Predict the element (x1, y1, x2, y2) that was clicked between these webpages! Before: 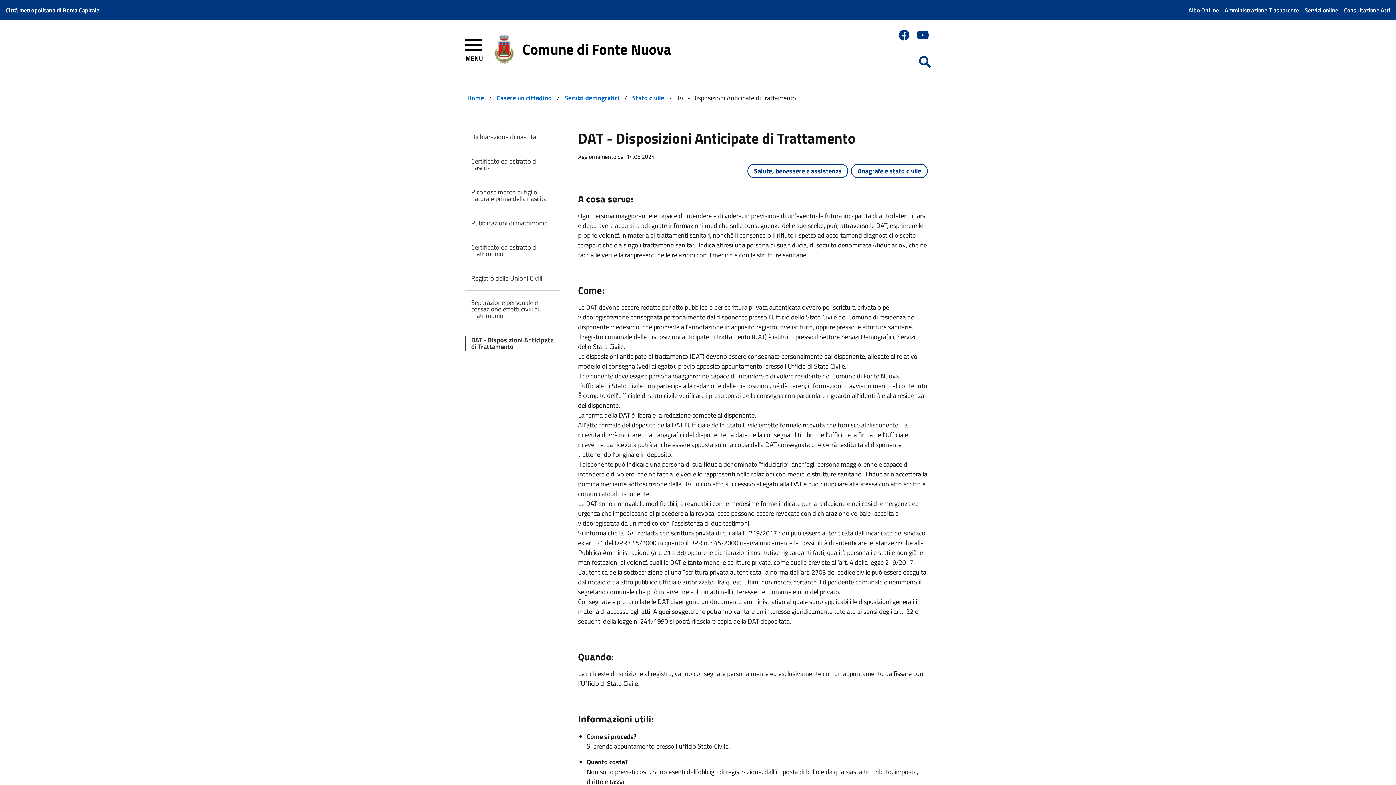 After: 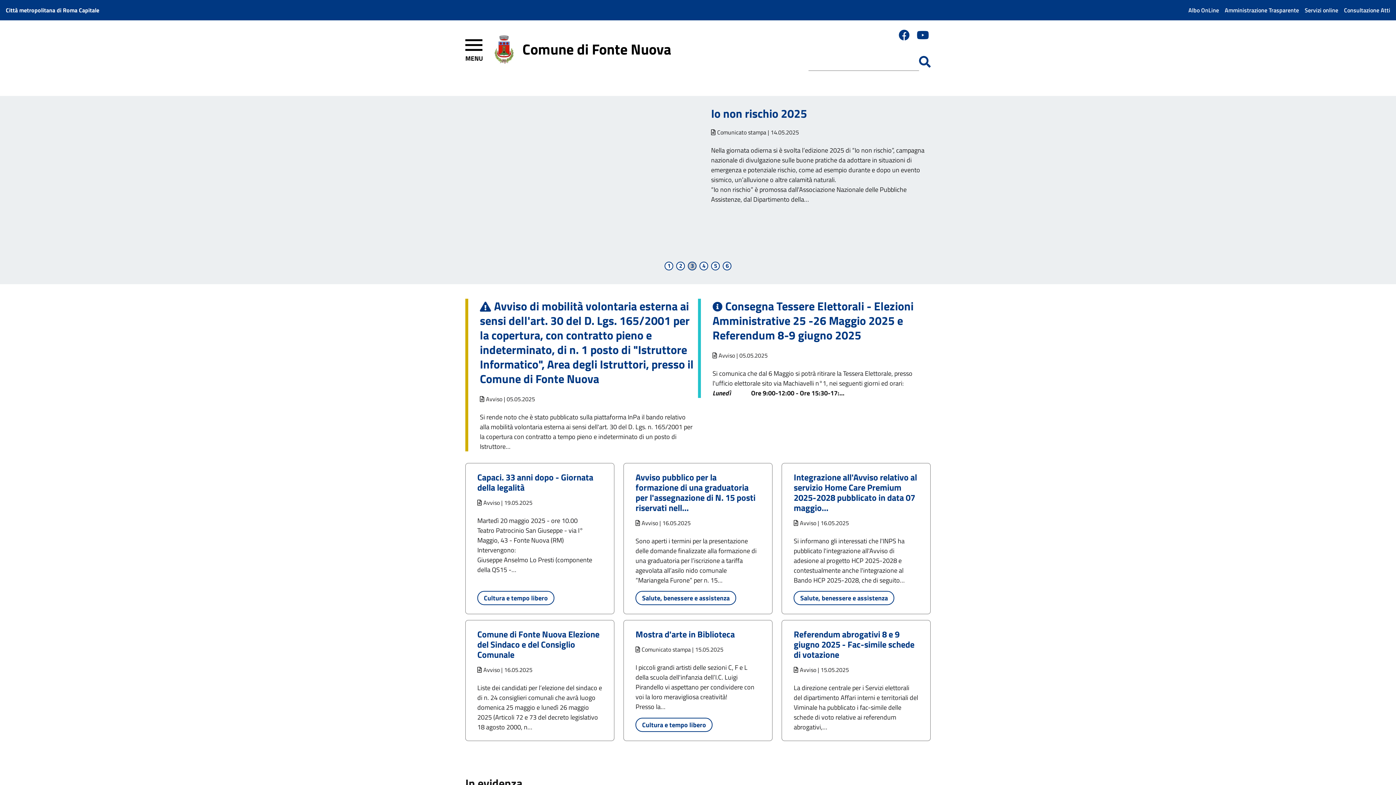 Action: bbox: (494, 34, 513, 66)